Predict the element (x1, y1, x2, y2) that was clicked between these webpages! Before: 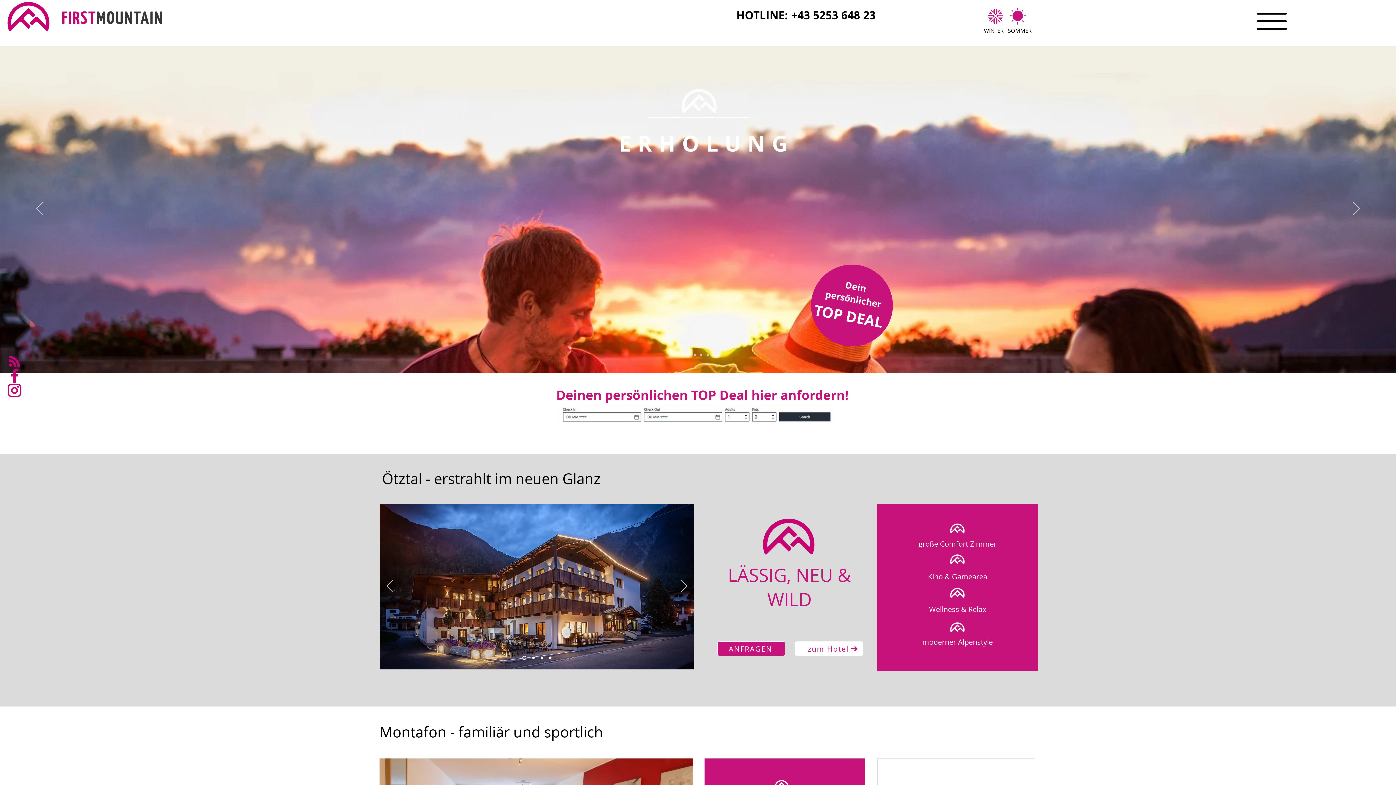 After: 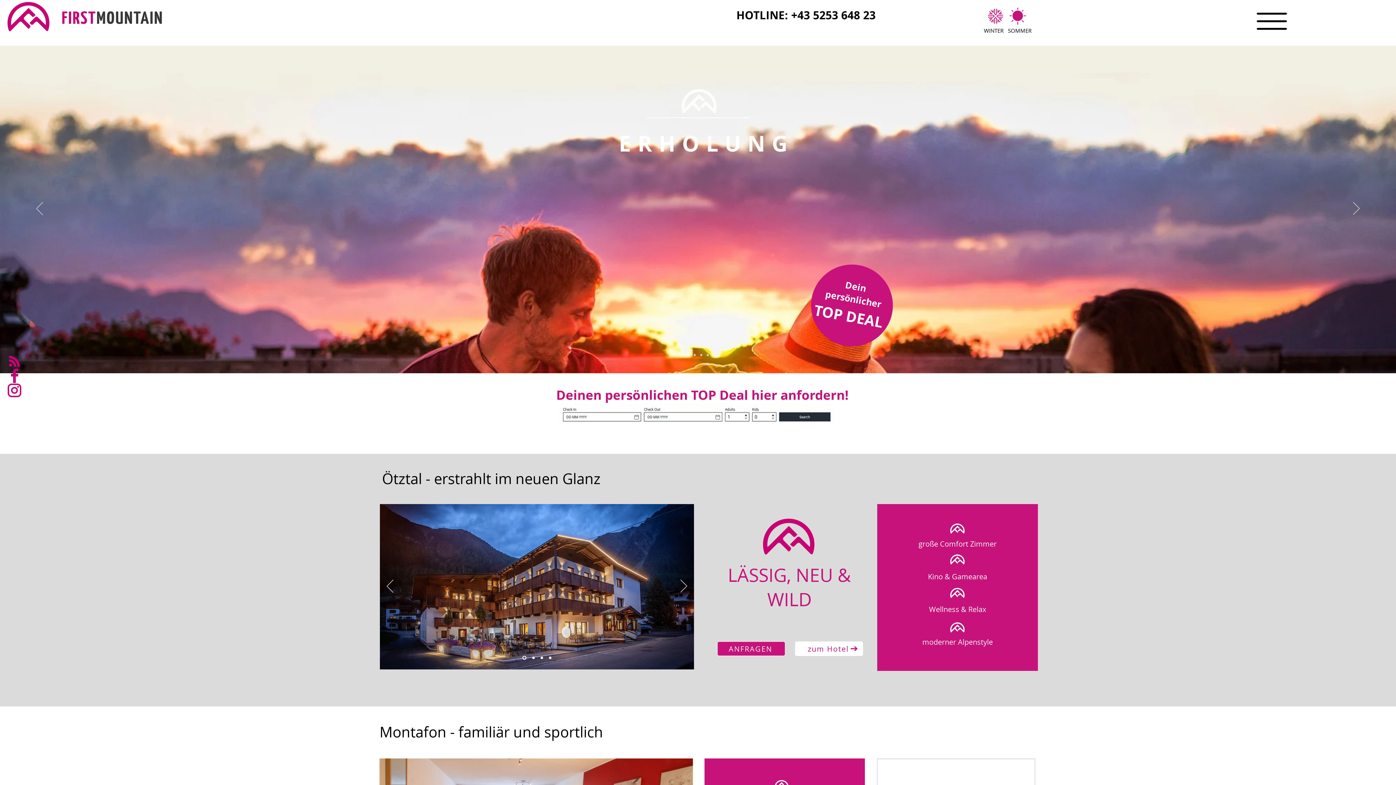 Action: label: Folie 3 bbox: (540, 656, 543, 659)